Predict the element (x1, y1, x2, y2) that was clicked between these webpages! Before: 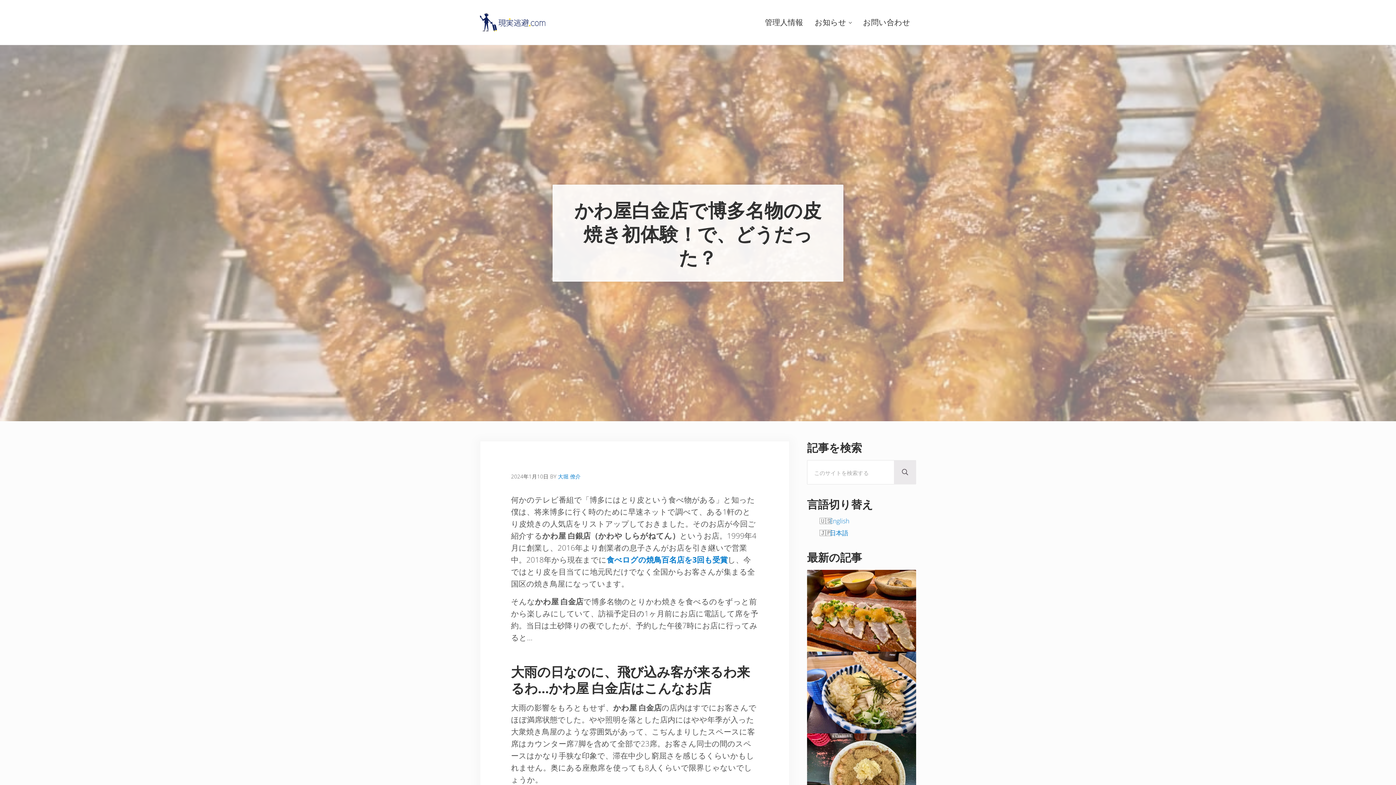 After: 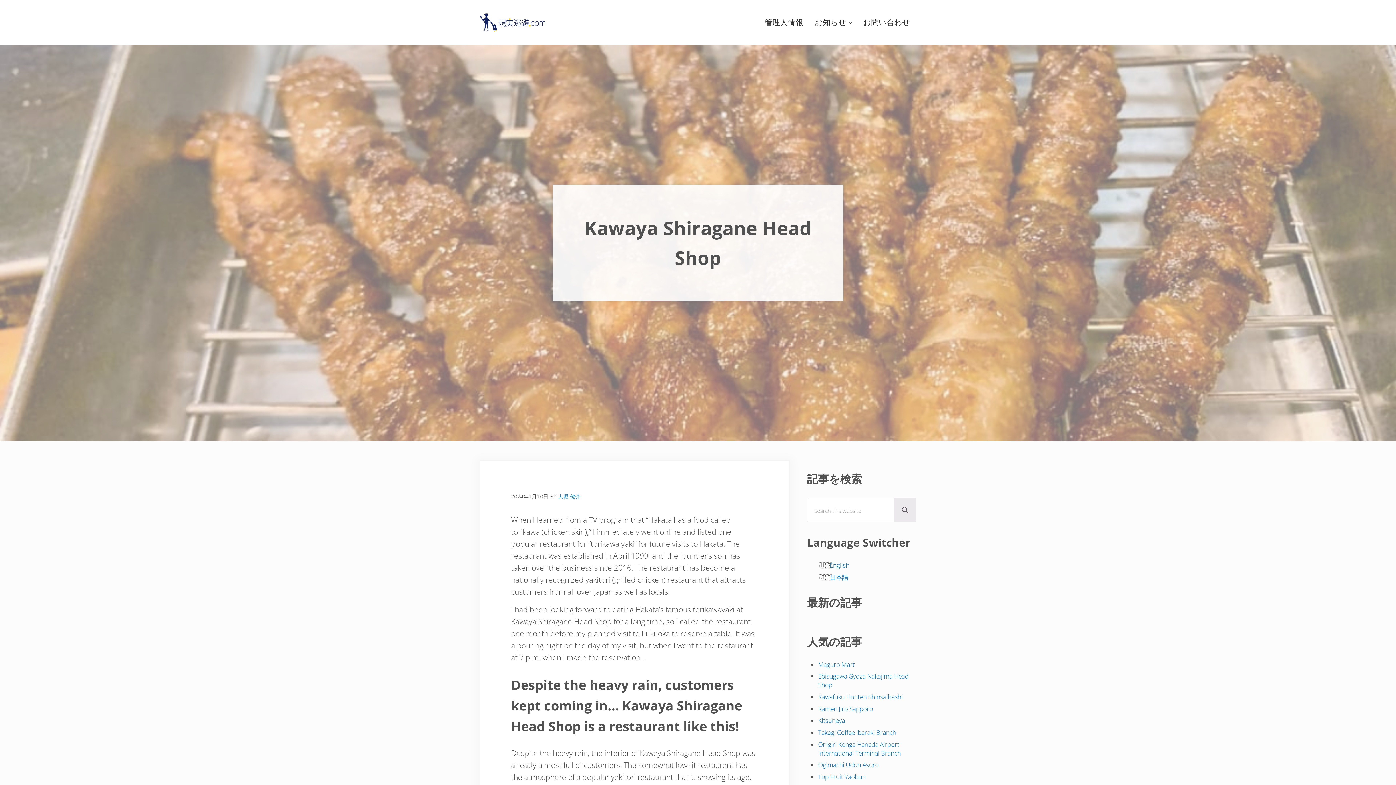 Action: label: English bbox: (829, 517, 849, 525)